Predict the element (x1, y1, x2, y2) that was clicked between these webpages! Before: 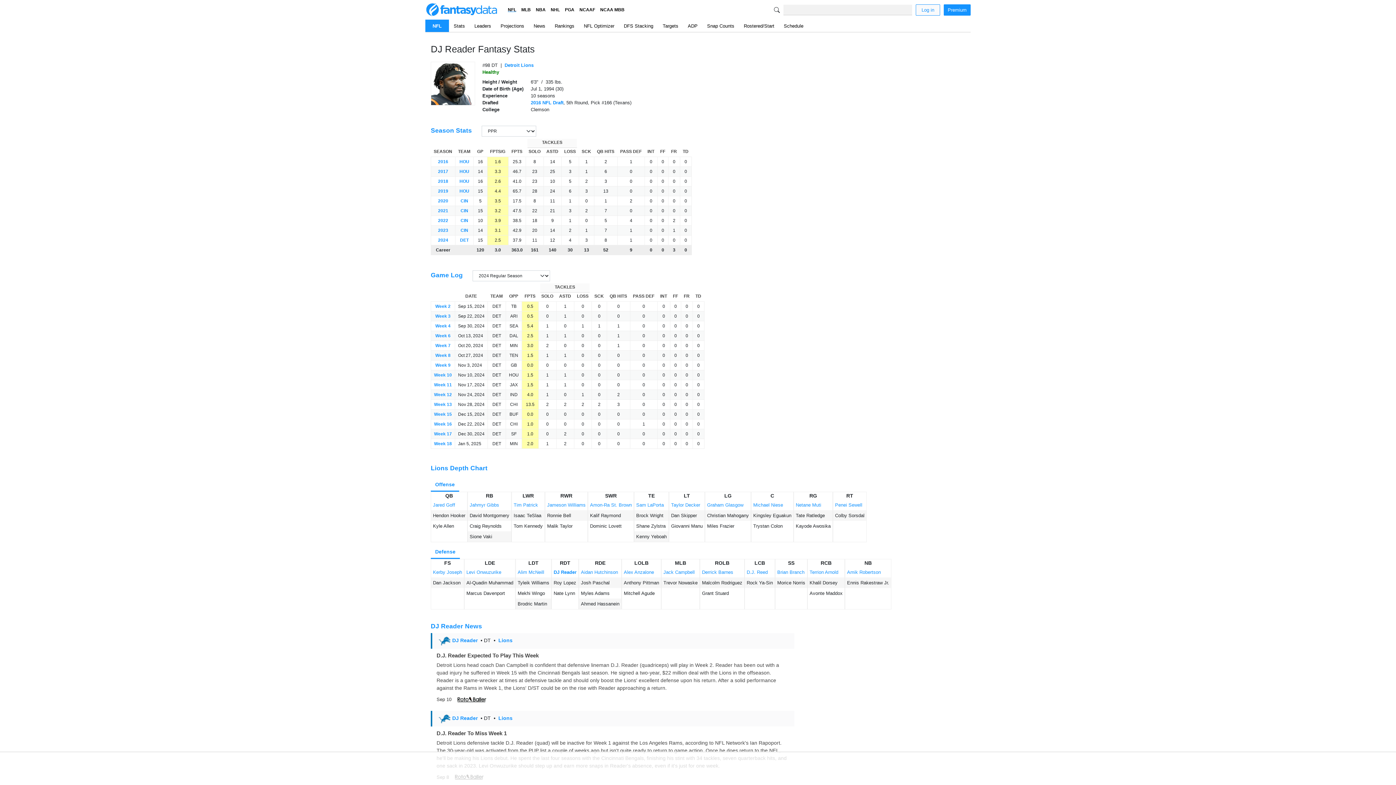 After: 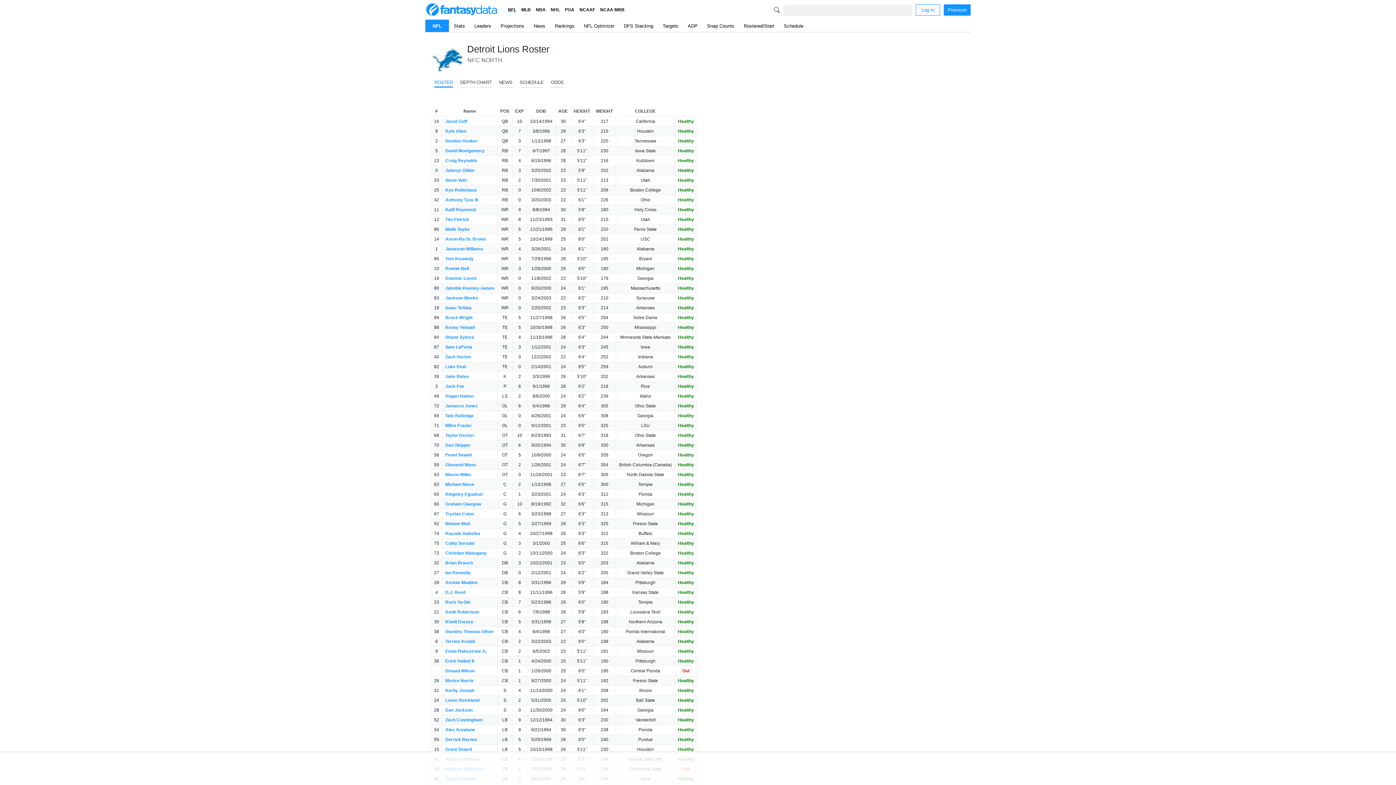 Action: label: Detroit Lions bbox: (504, 62, 533, 68)